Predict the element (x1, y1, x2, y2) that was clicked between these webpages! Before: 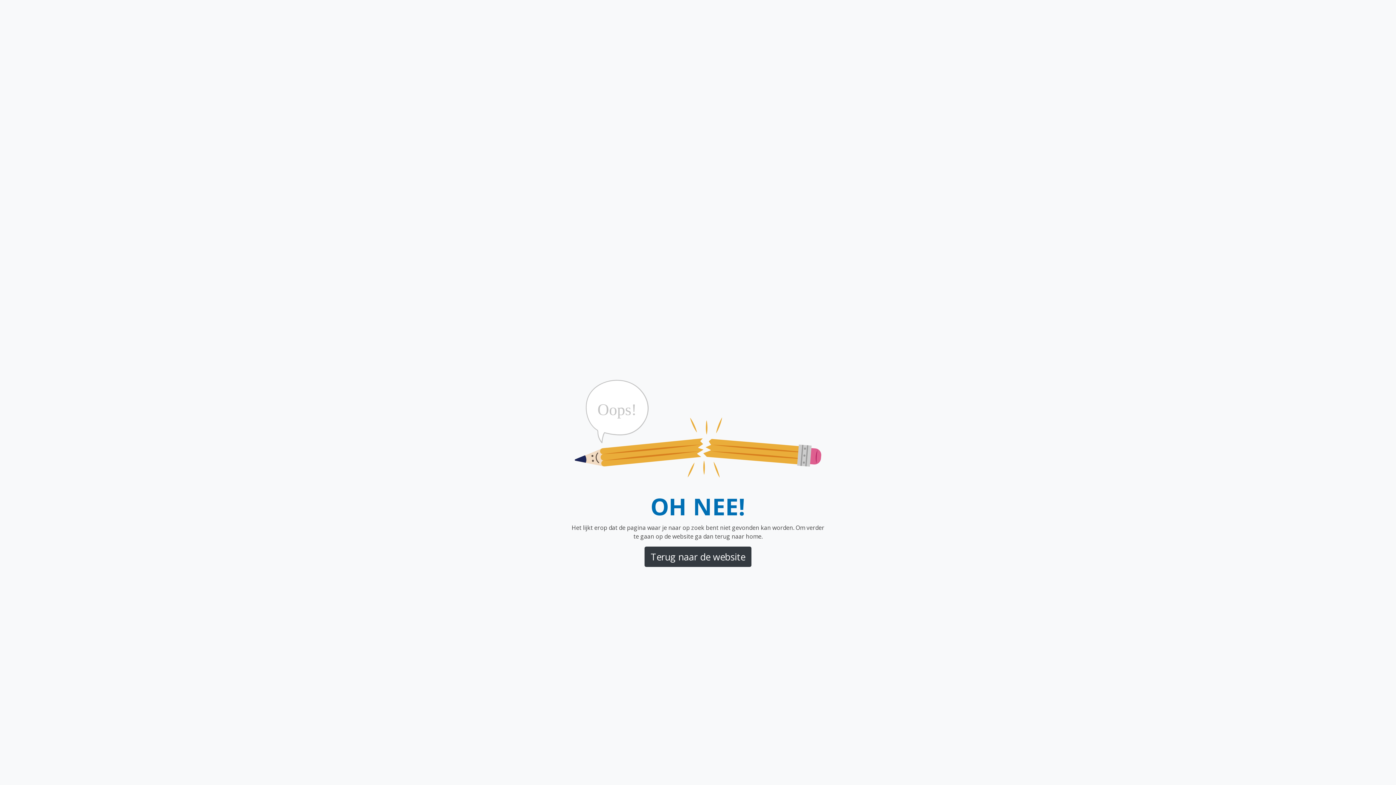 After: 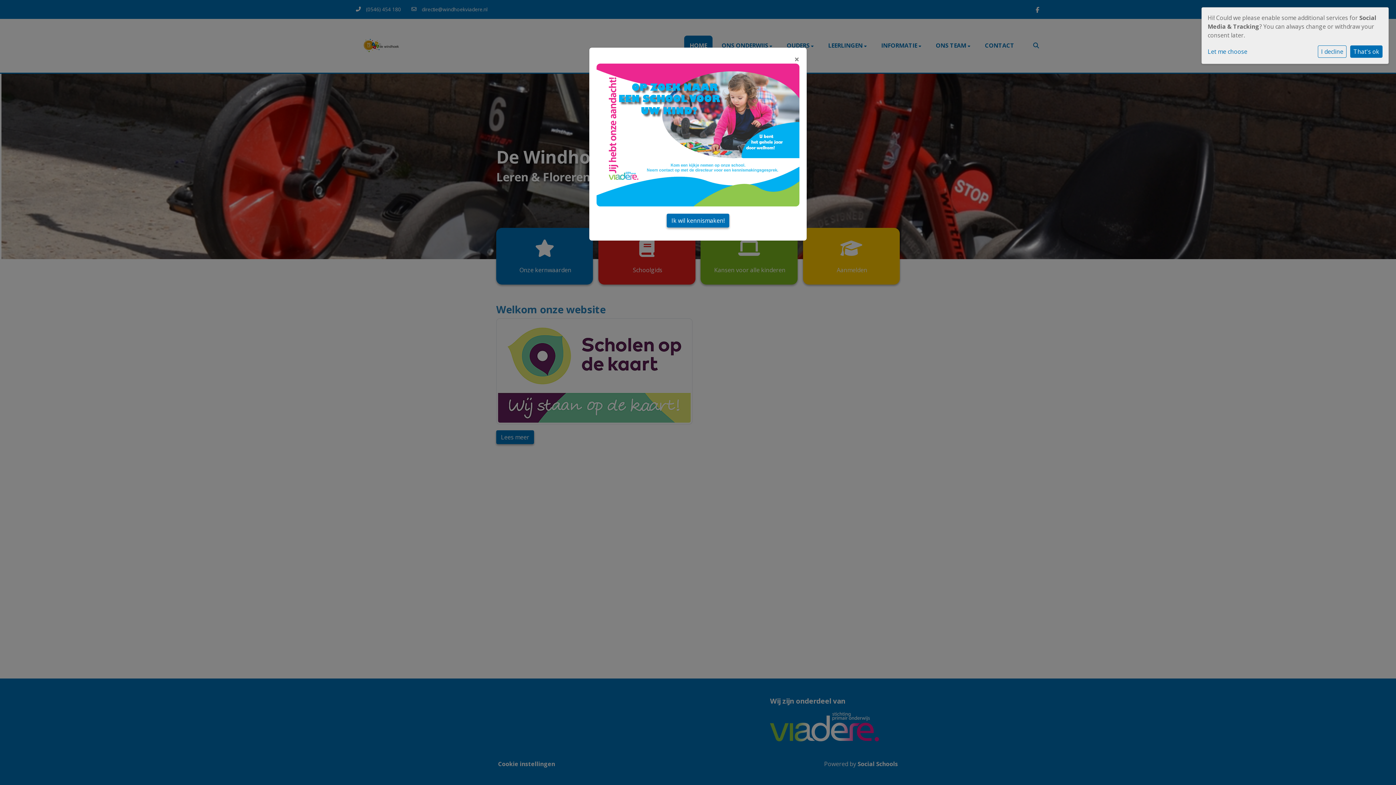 Action: bbox: (644, 546, 751, 567) label: Terug naar de website